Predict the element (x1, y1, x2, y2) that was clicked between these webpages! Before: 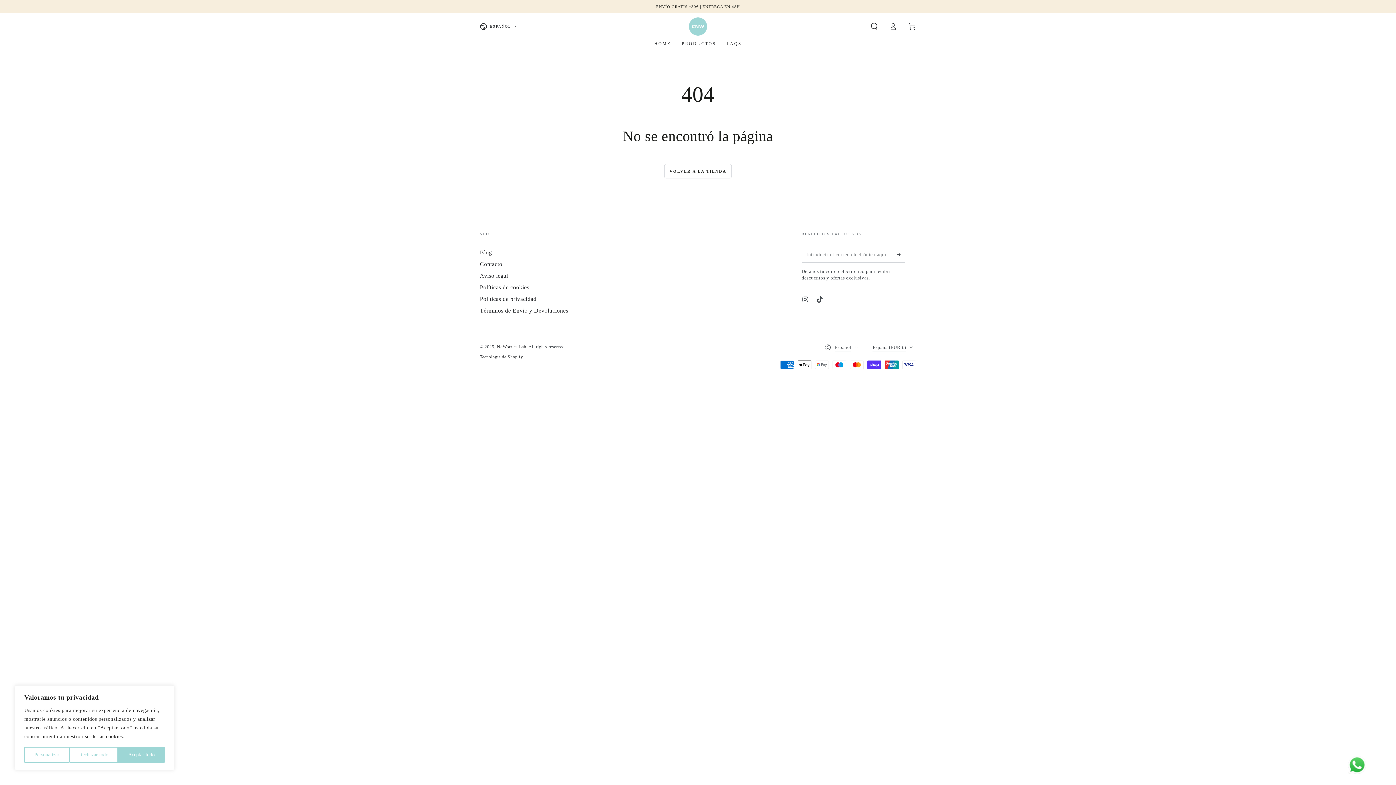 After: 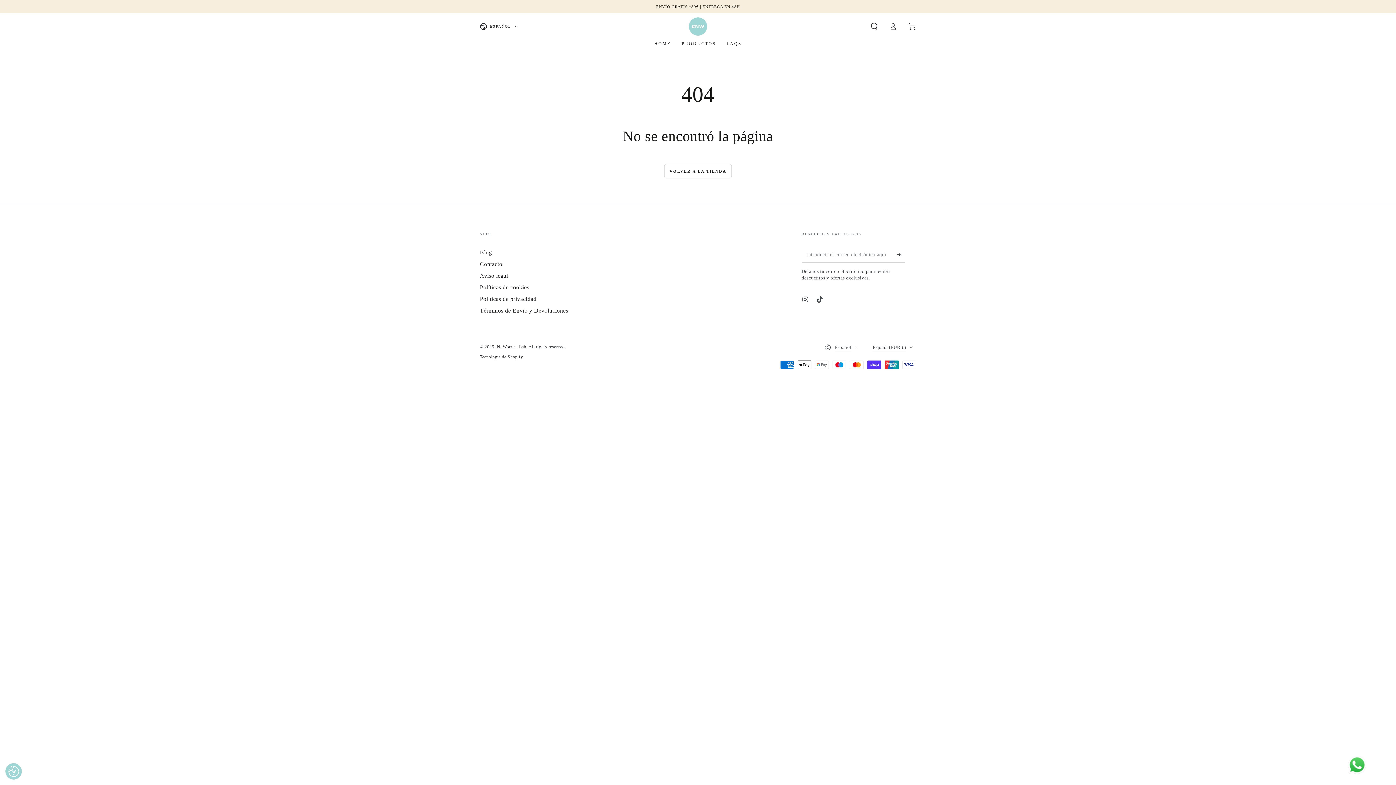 Action: label: Aceptar todo bbox: (118, 747, 164, 763)